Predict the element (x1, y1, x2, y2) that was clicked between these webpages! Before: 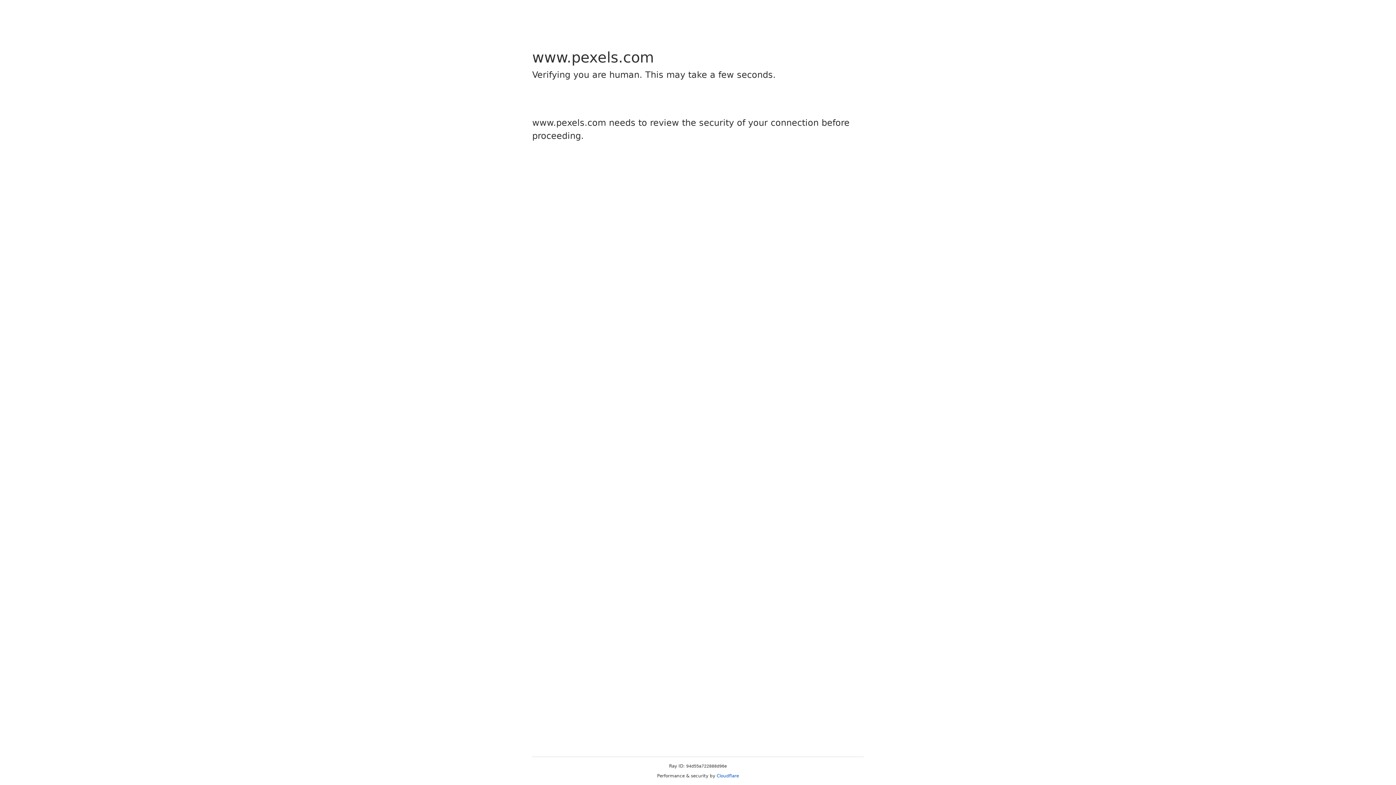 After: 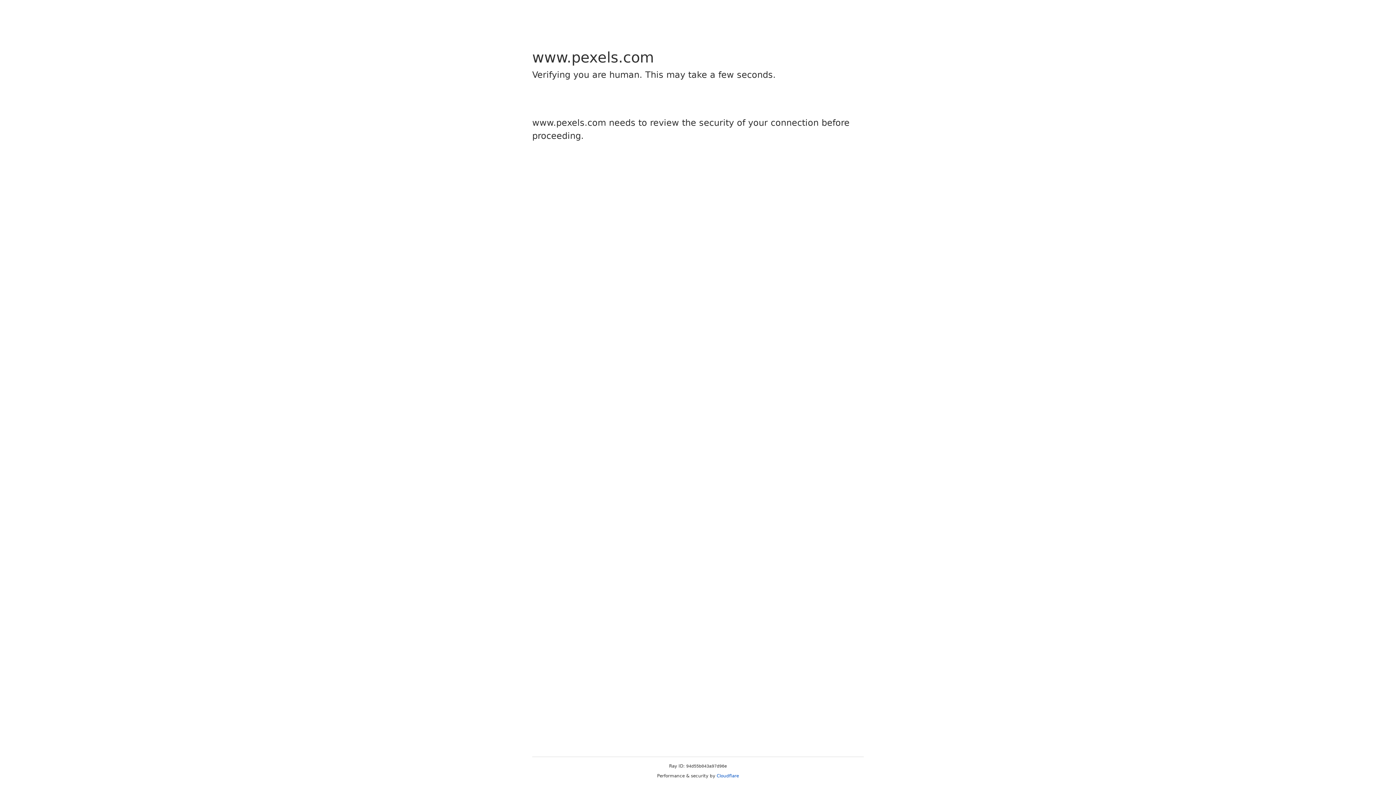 Action: bbox: (716, 773, 739, 778) label: Cloudflare